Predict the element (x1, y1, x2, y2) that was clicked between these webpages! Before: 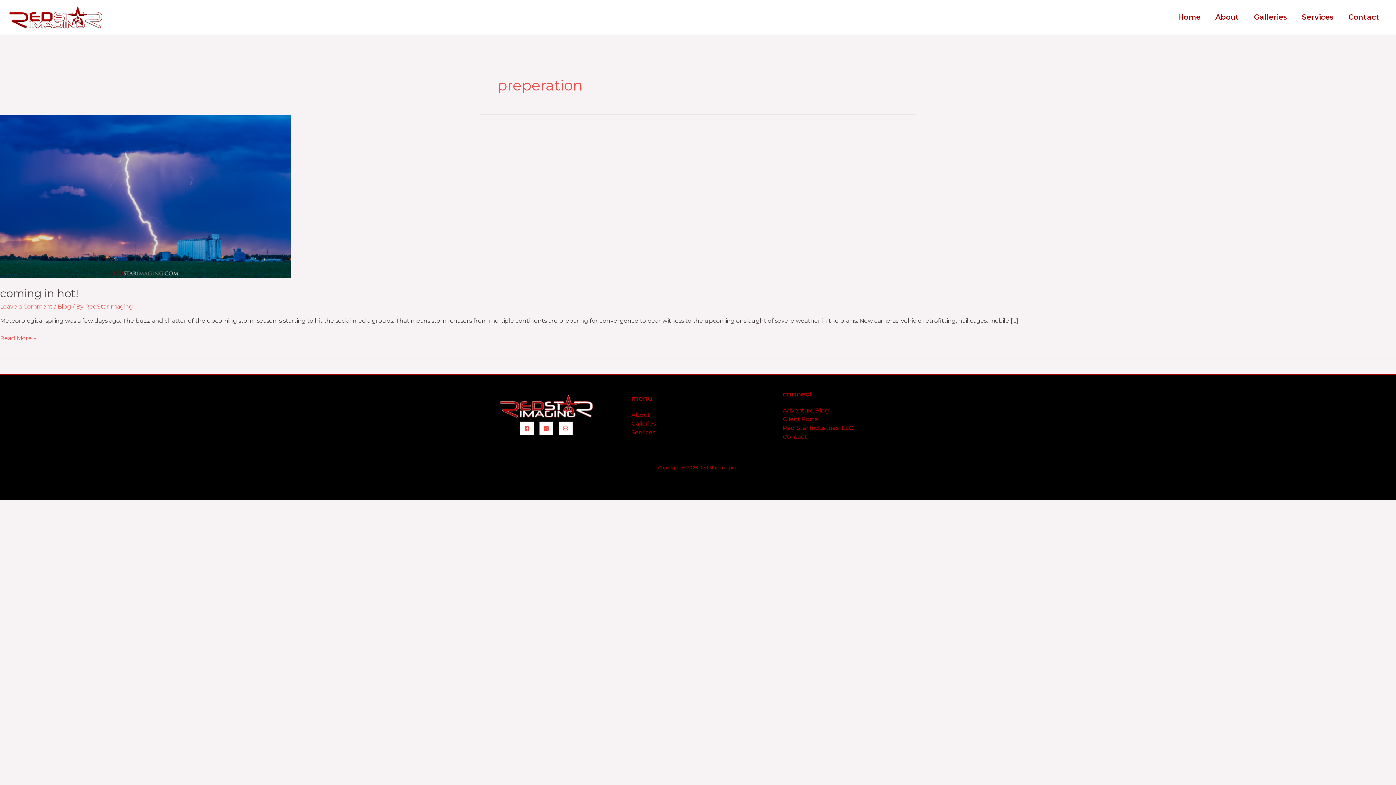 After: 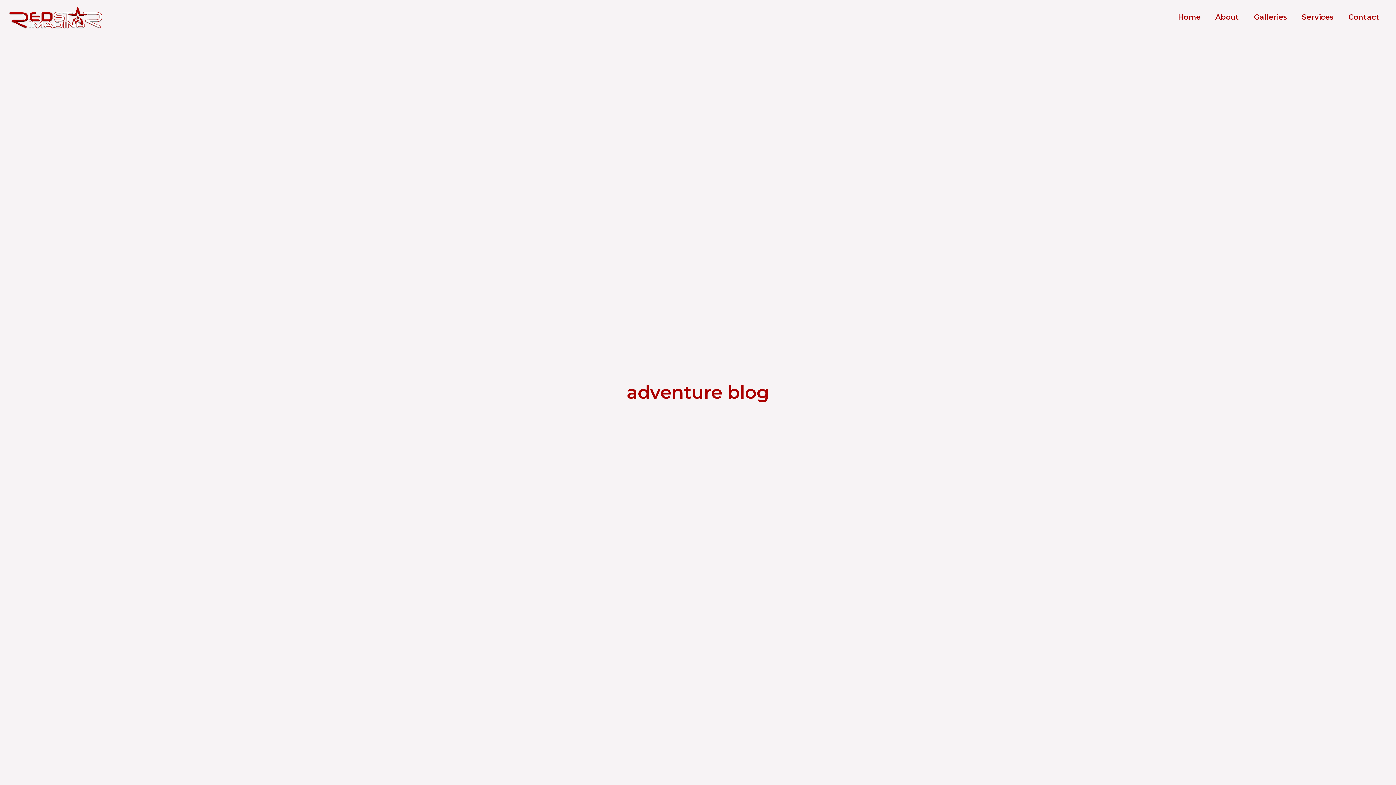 Action: label: Adventure Blog bbox: (783, 407, 829, 414)